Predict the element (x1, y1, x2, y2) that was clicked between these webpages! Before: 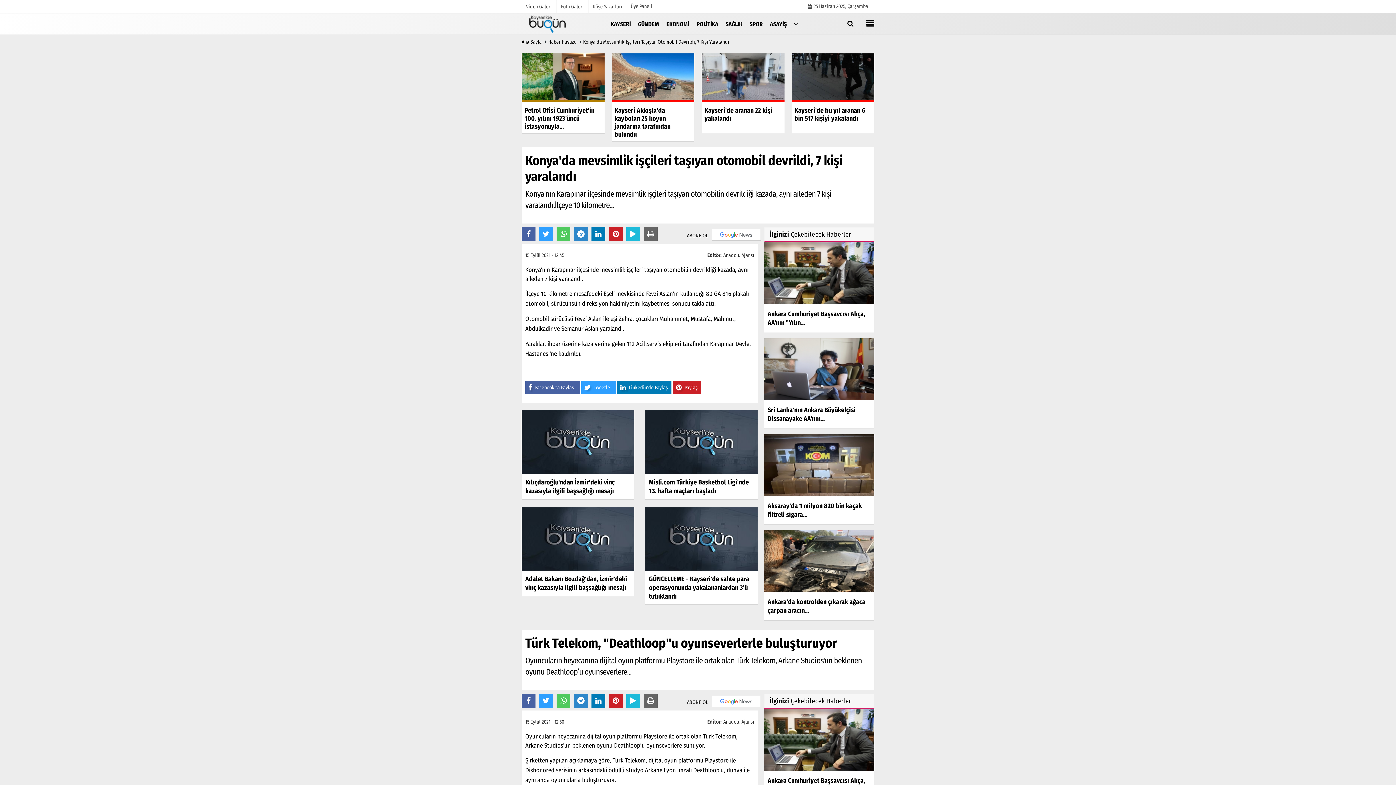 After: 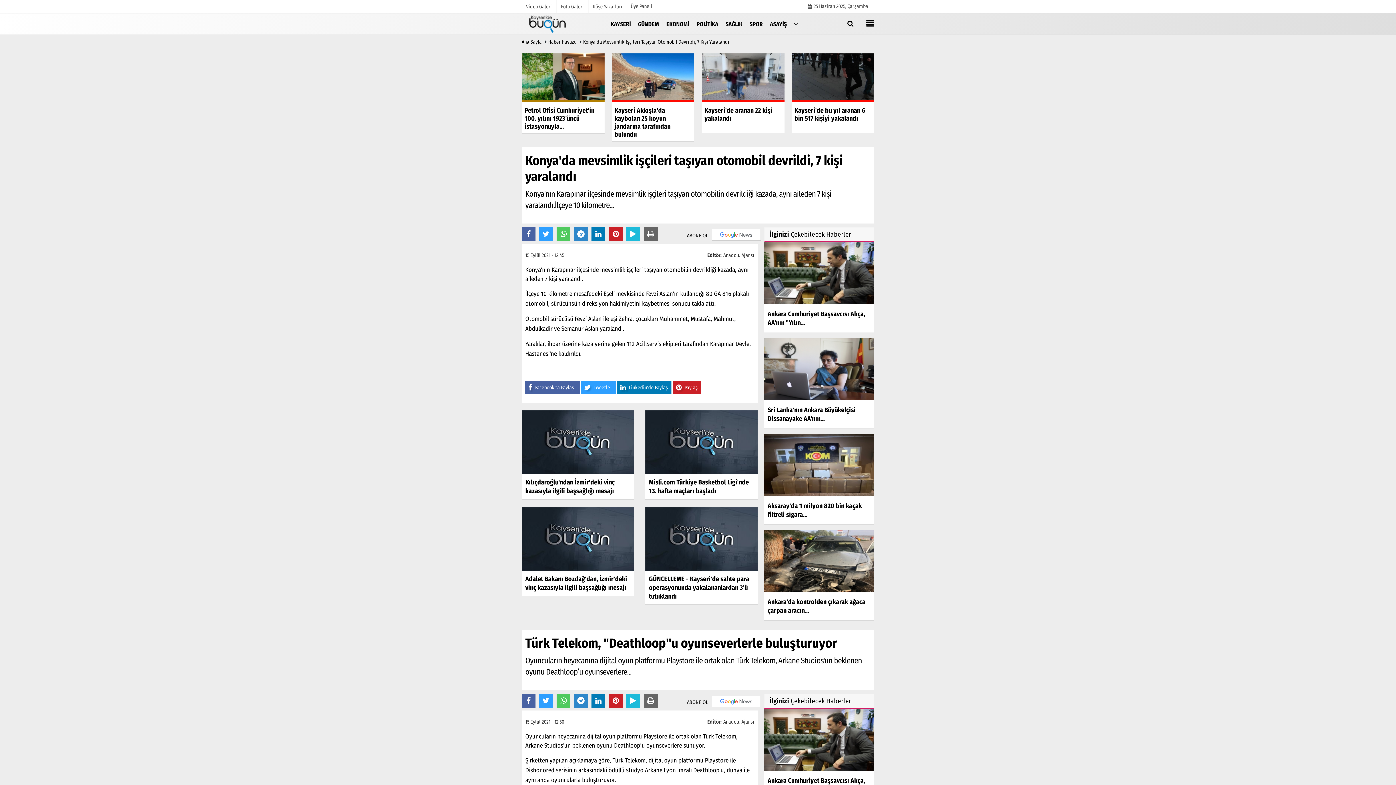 Action: label: Tweetle bbox: (581, 381, 616, 393)